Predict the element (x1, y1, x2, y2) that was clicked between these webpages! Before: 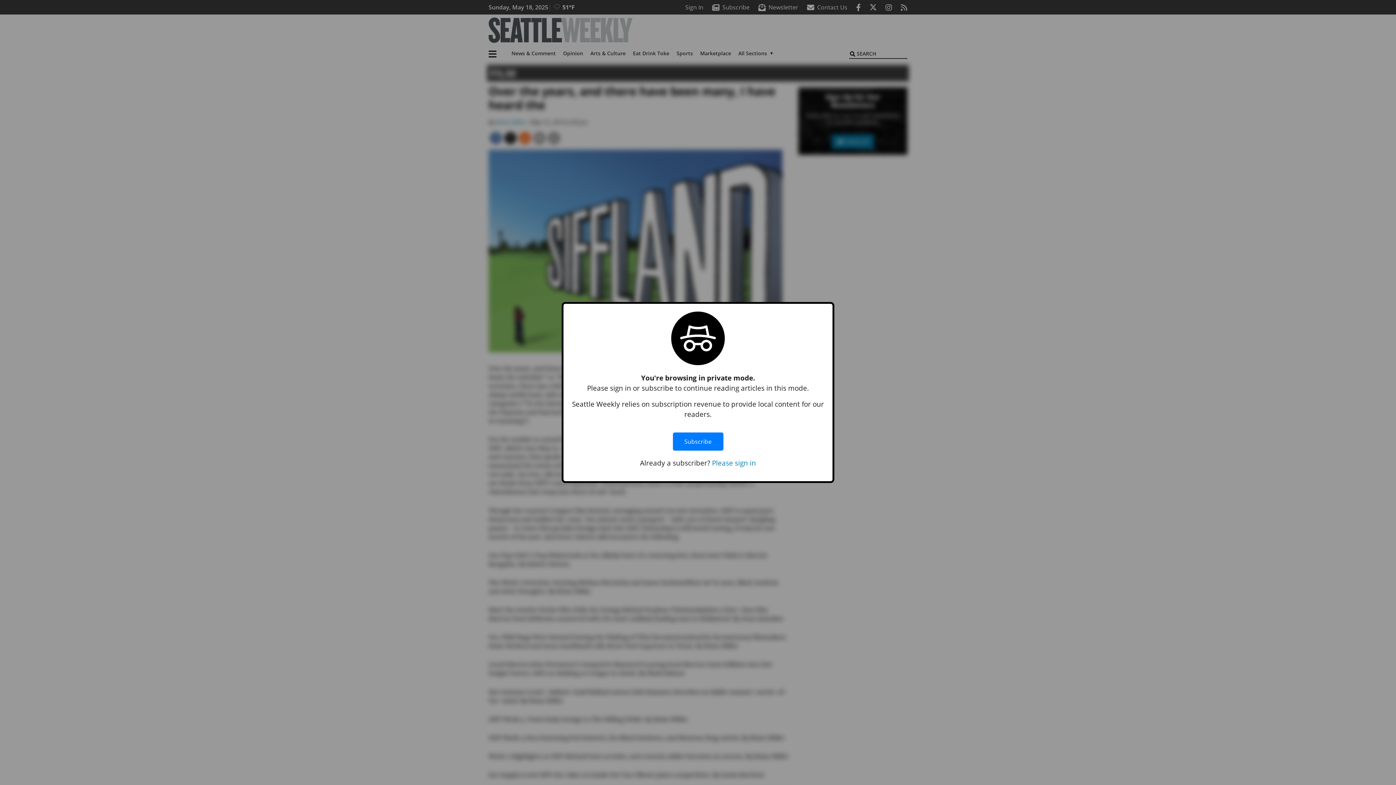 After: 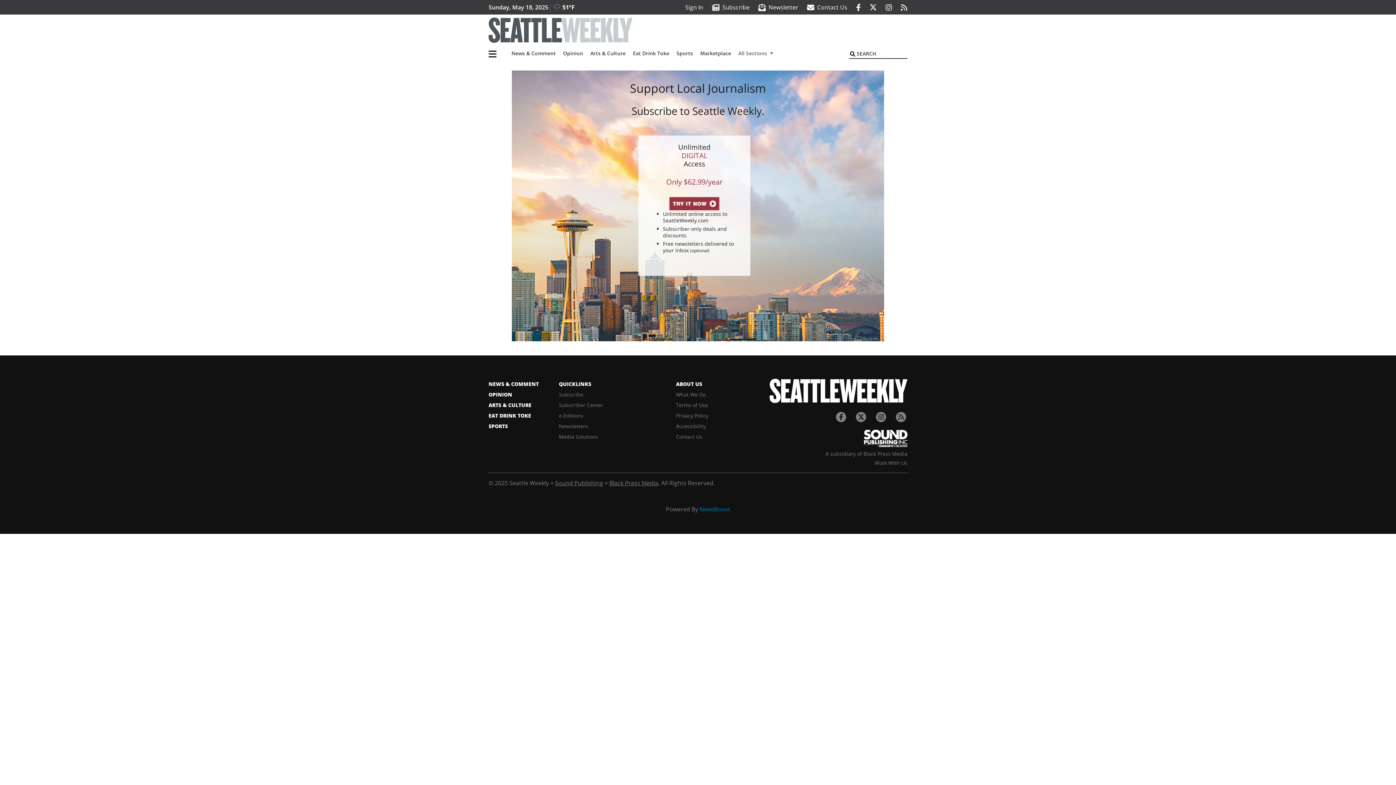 Action: label: Subscribe bbox: (672, 425, 723, 458)